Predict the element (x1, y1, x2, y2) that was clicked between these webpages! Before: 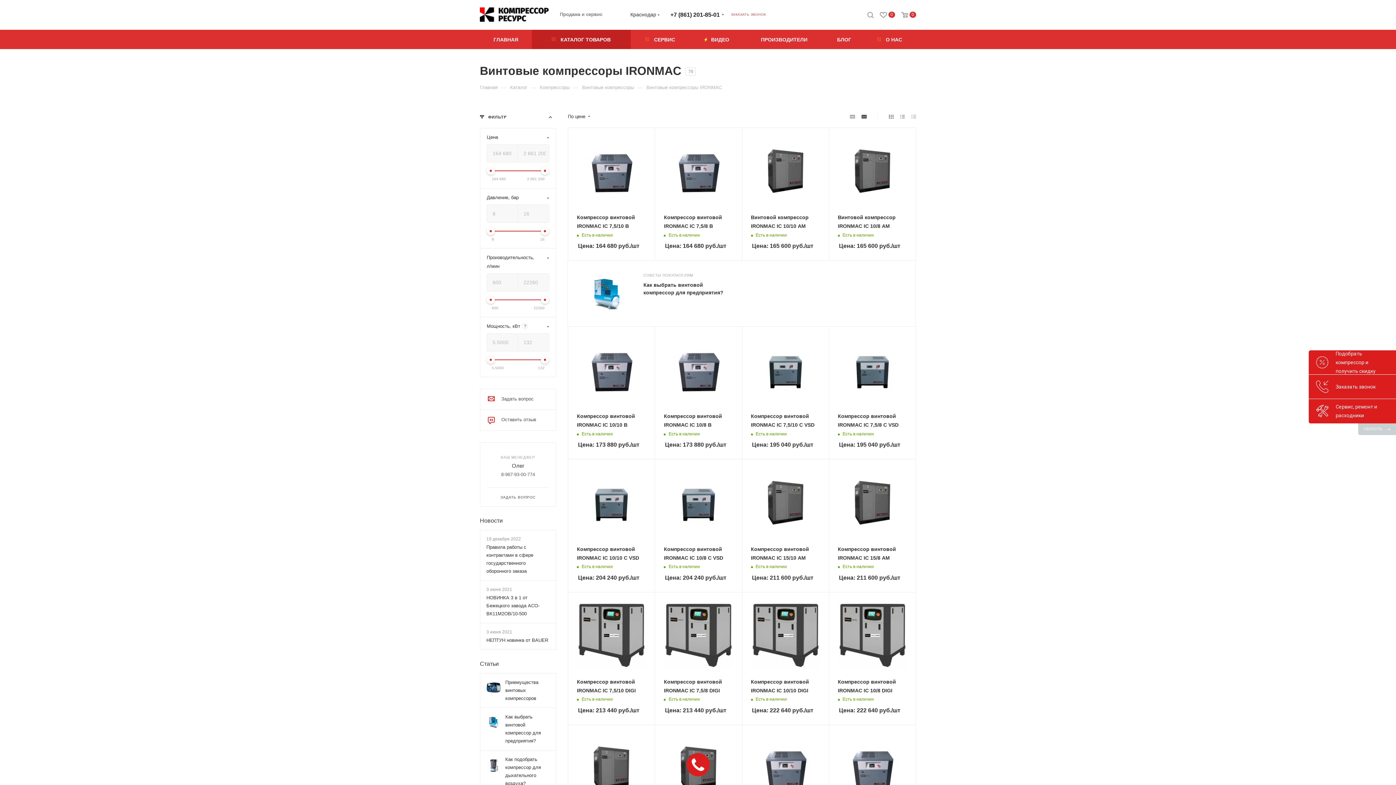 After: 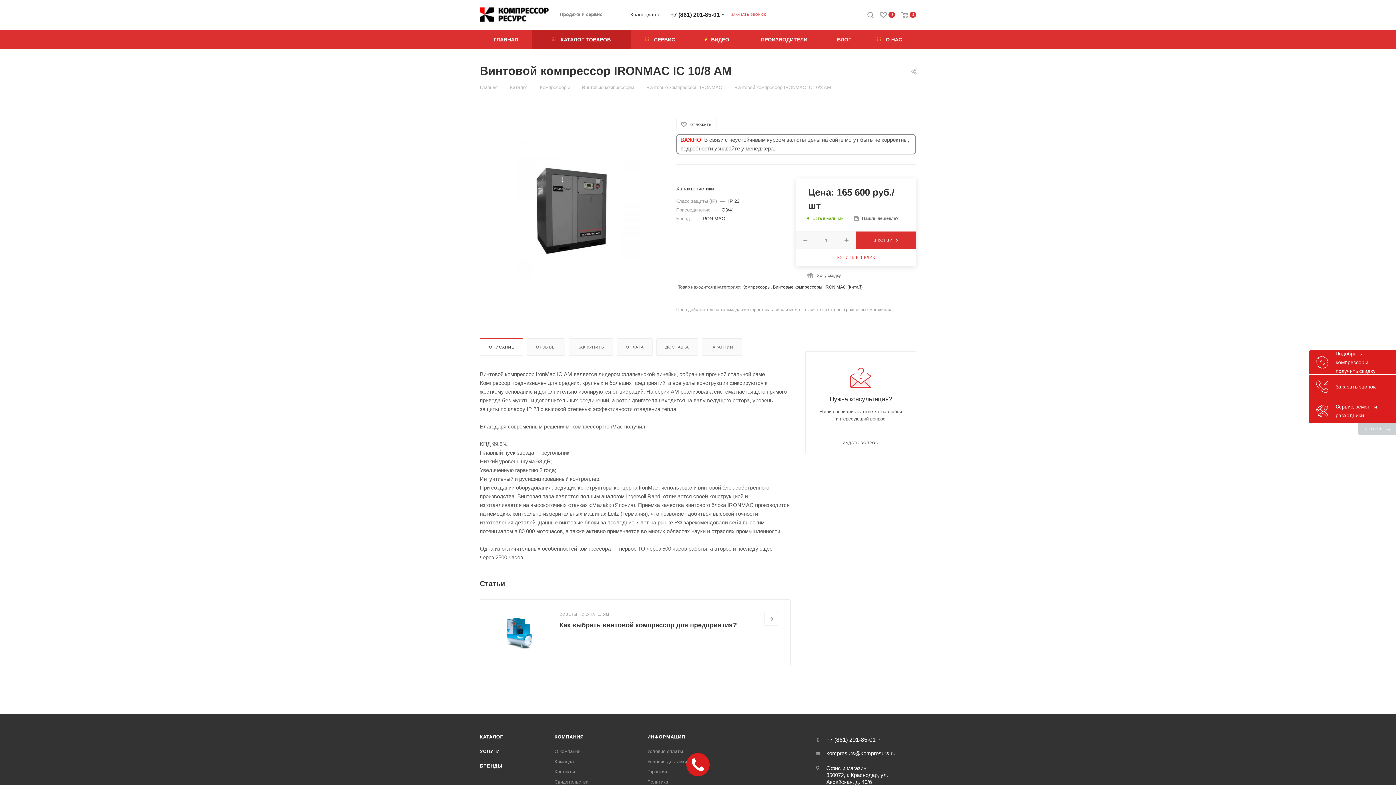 Action: bbox: (838, 136, 907, 205)